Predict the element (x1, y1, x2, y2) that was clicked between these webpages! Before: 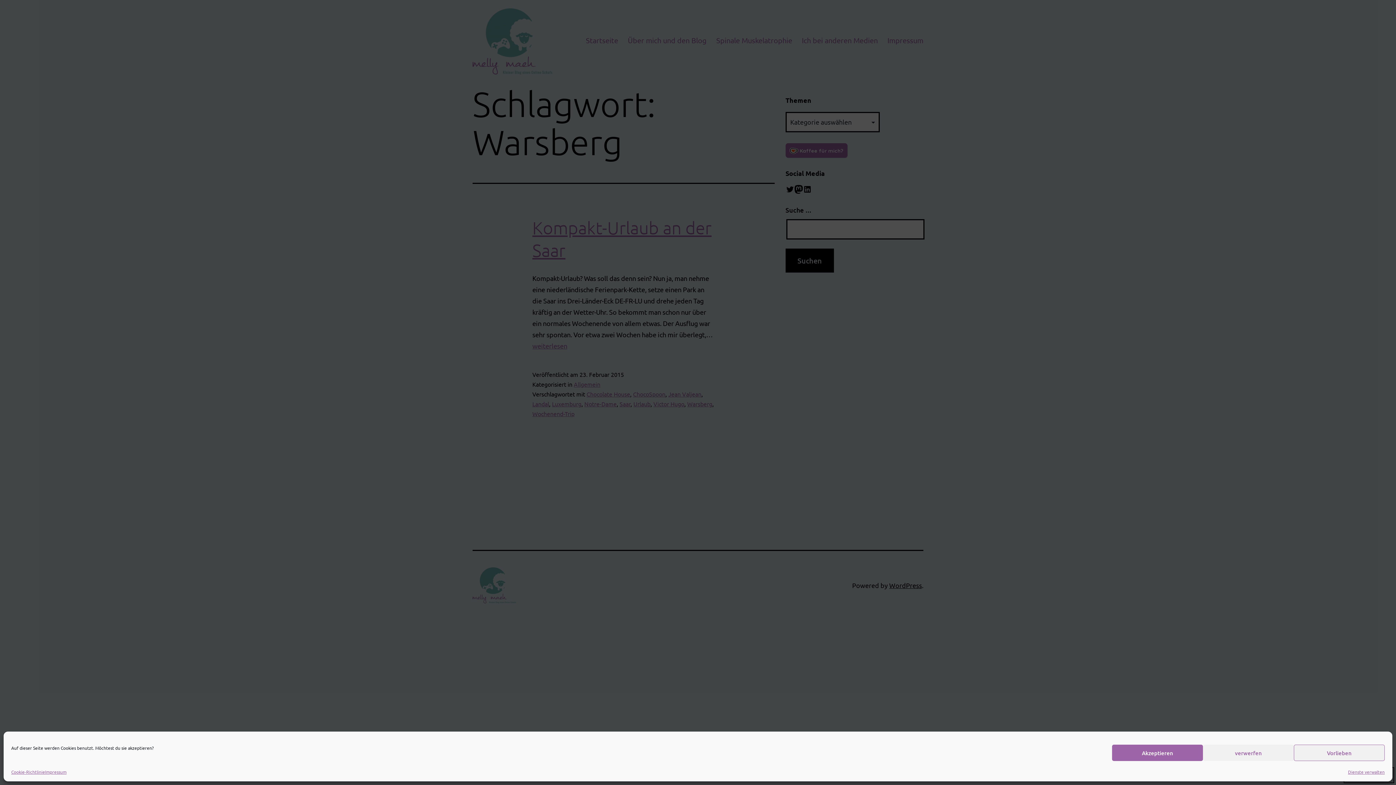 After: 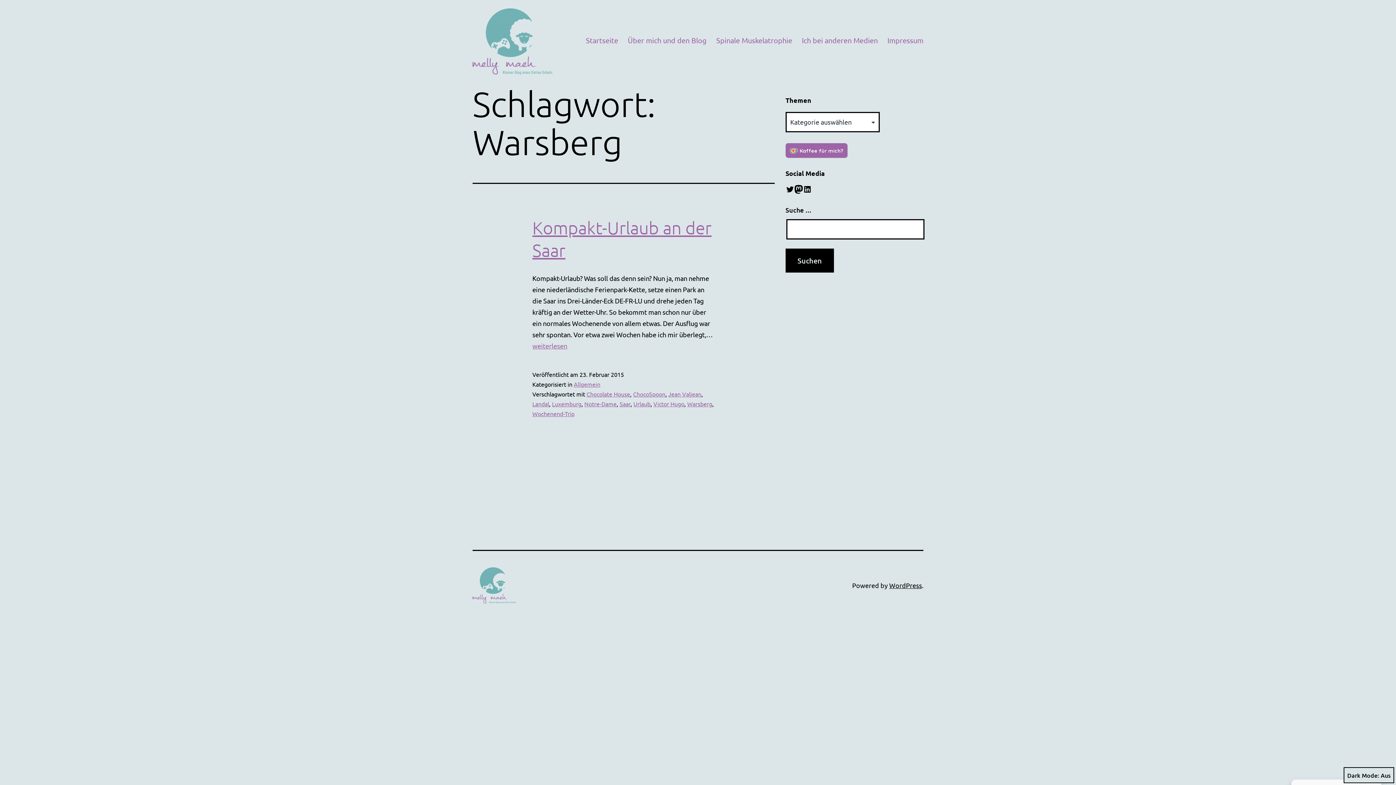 Action: label: verwerfen bbox: (1203, 745, 1294, 761)